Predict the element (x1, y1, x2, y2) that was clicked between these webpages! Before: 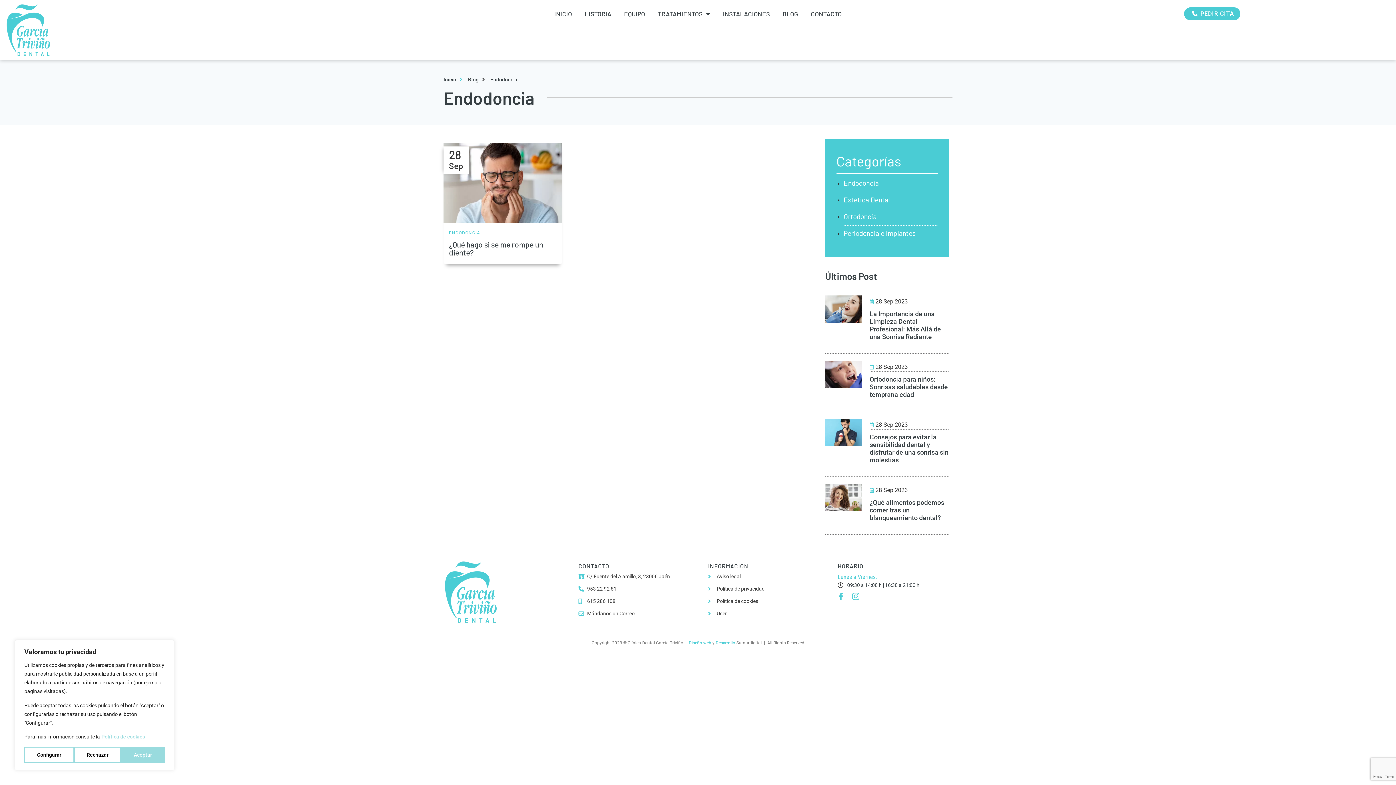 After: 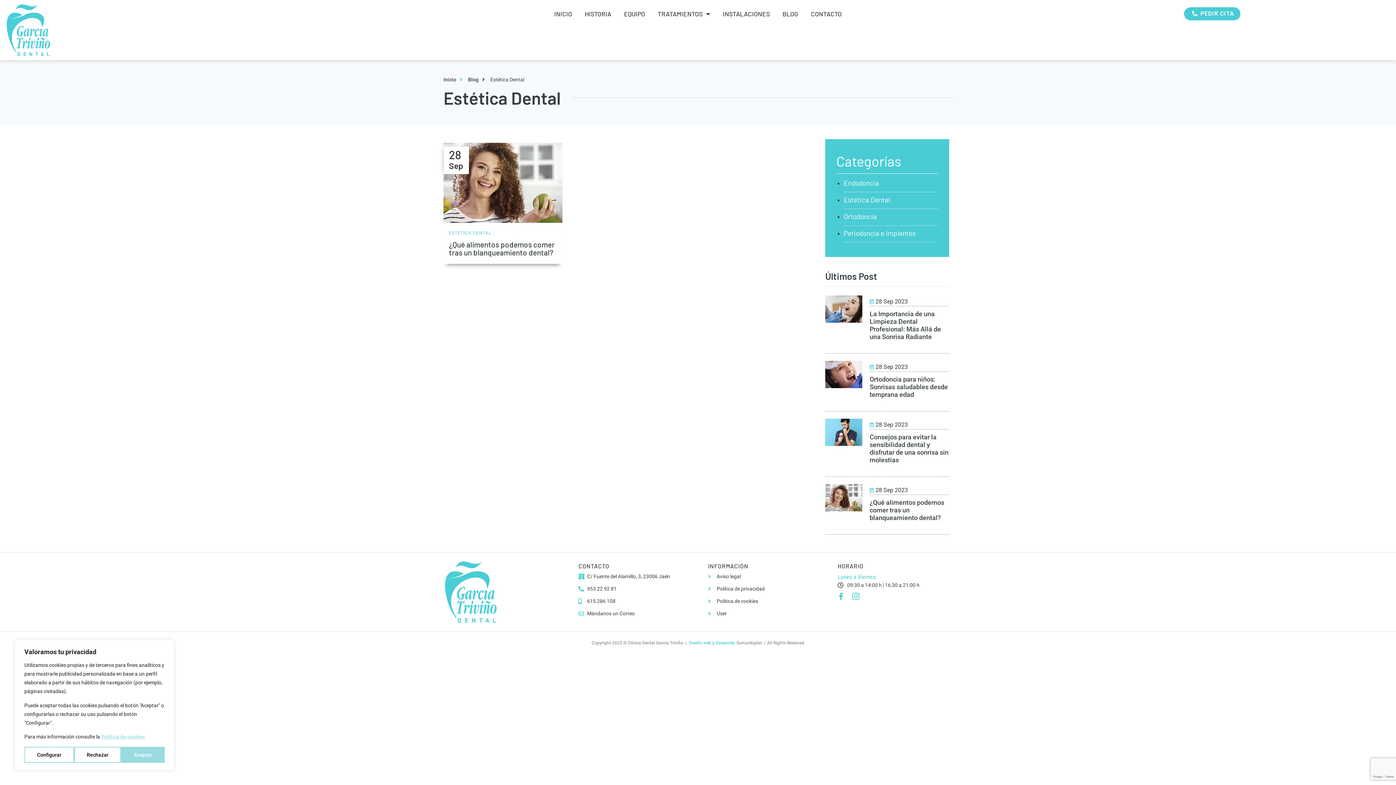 Action: label: Estética Dental bbox: (843, 195, 890, 203)